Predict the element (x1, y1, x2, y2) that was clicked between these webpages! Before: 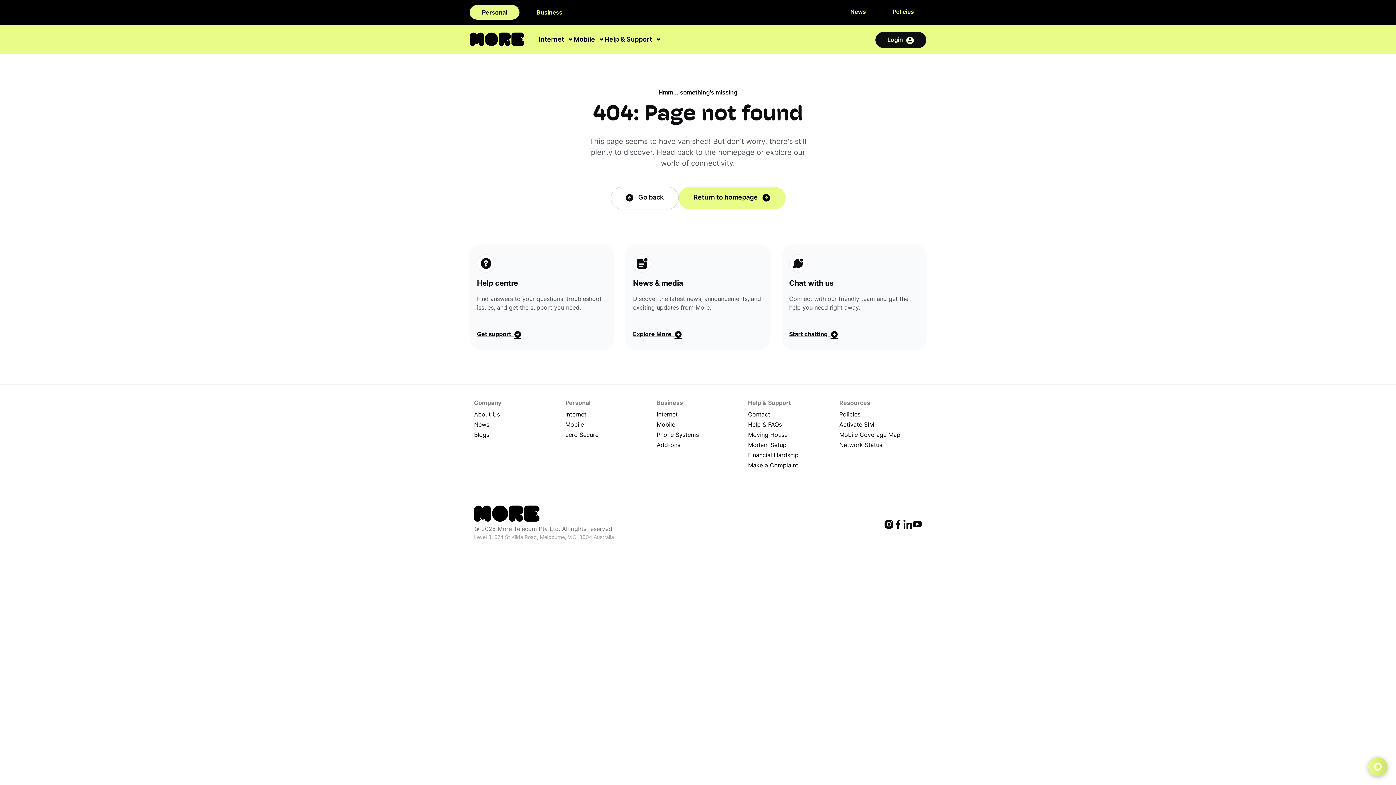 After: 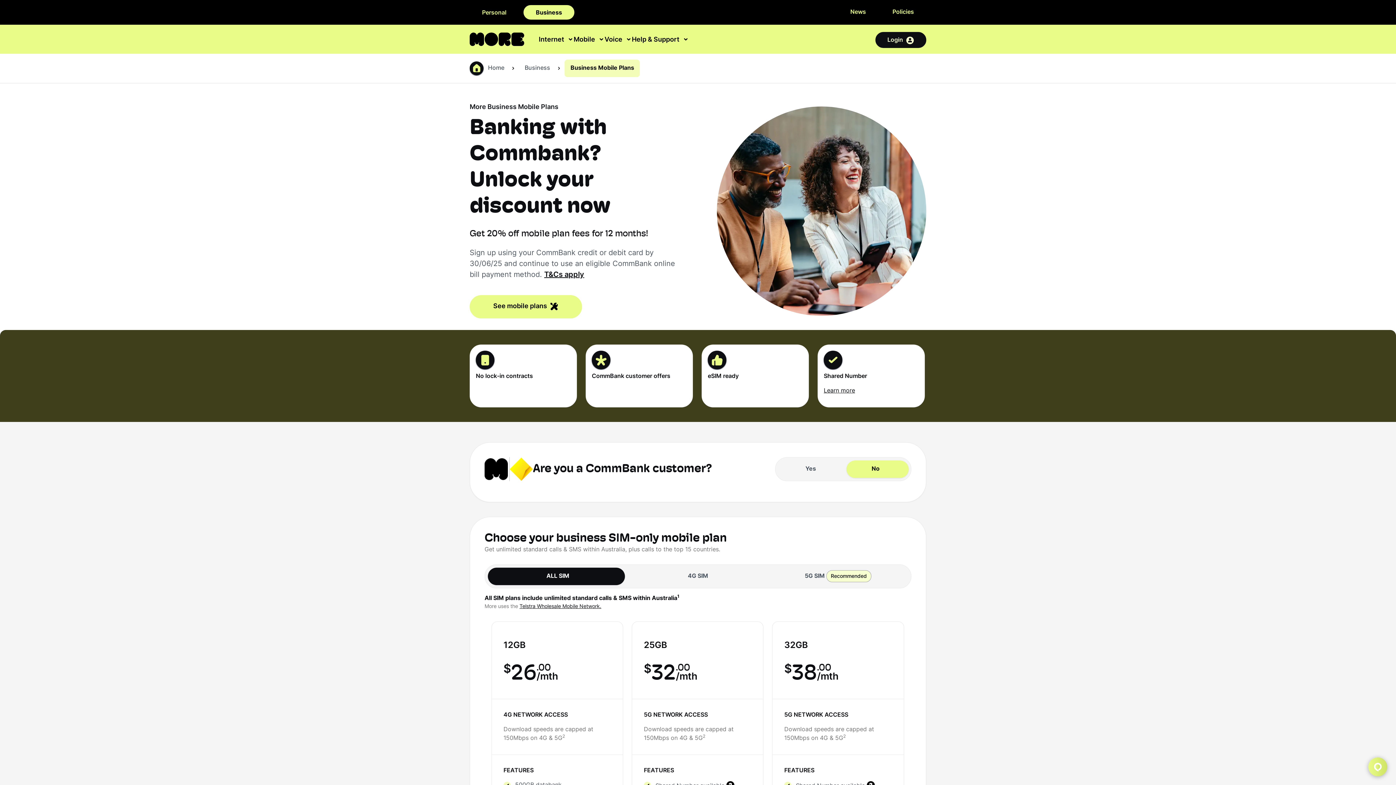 Action: label: M0bile bbox: (656, 422, 675, 428)